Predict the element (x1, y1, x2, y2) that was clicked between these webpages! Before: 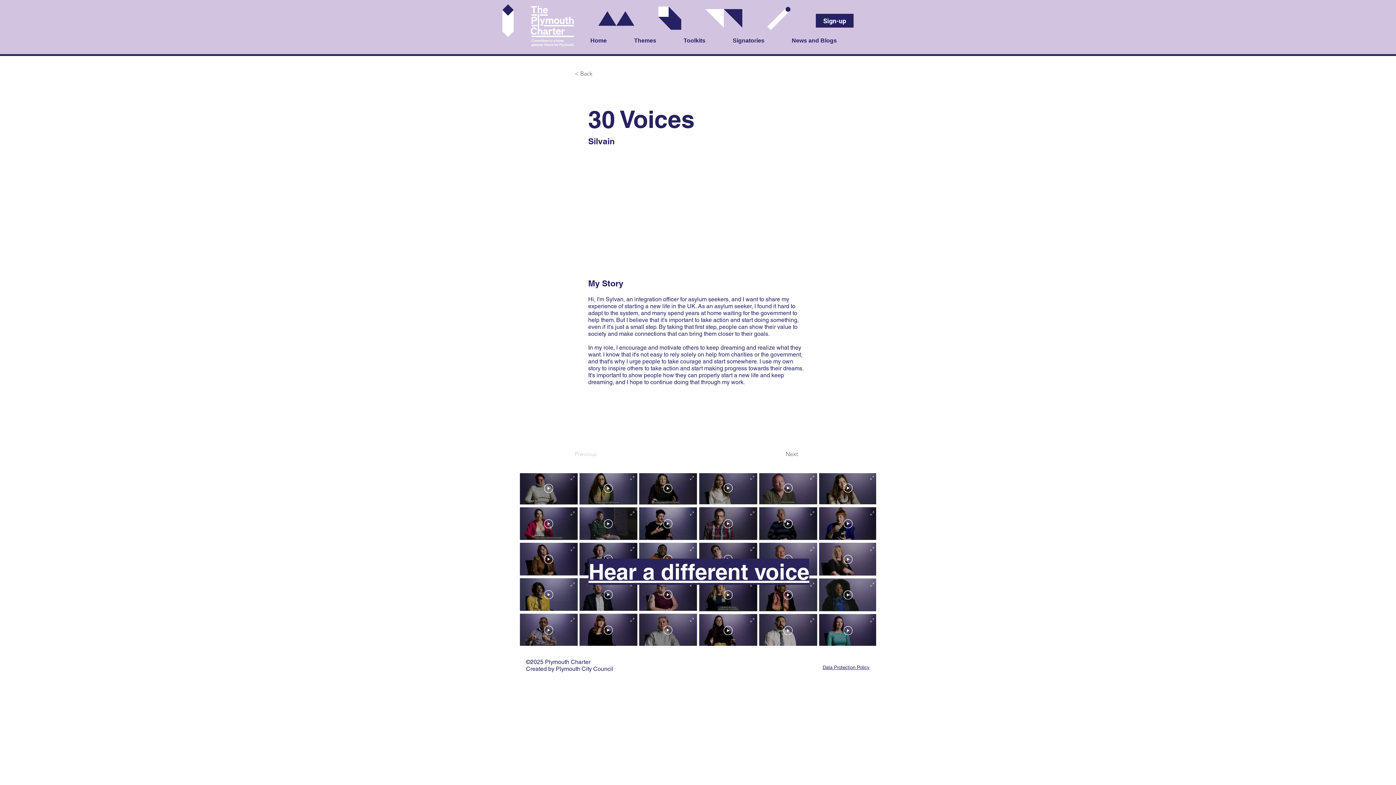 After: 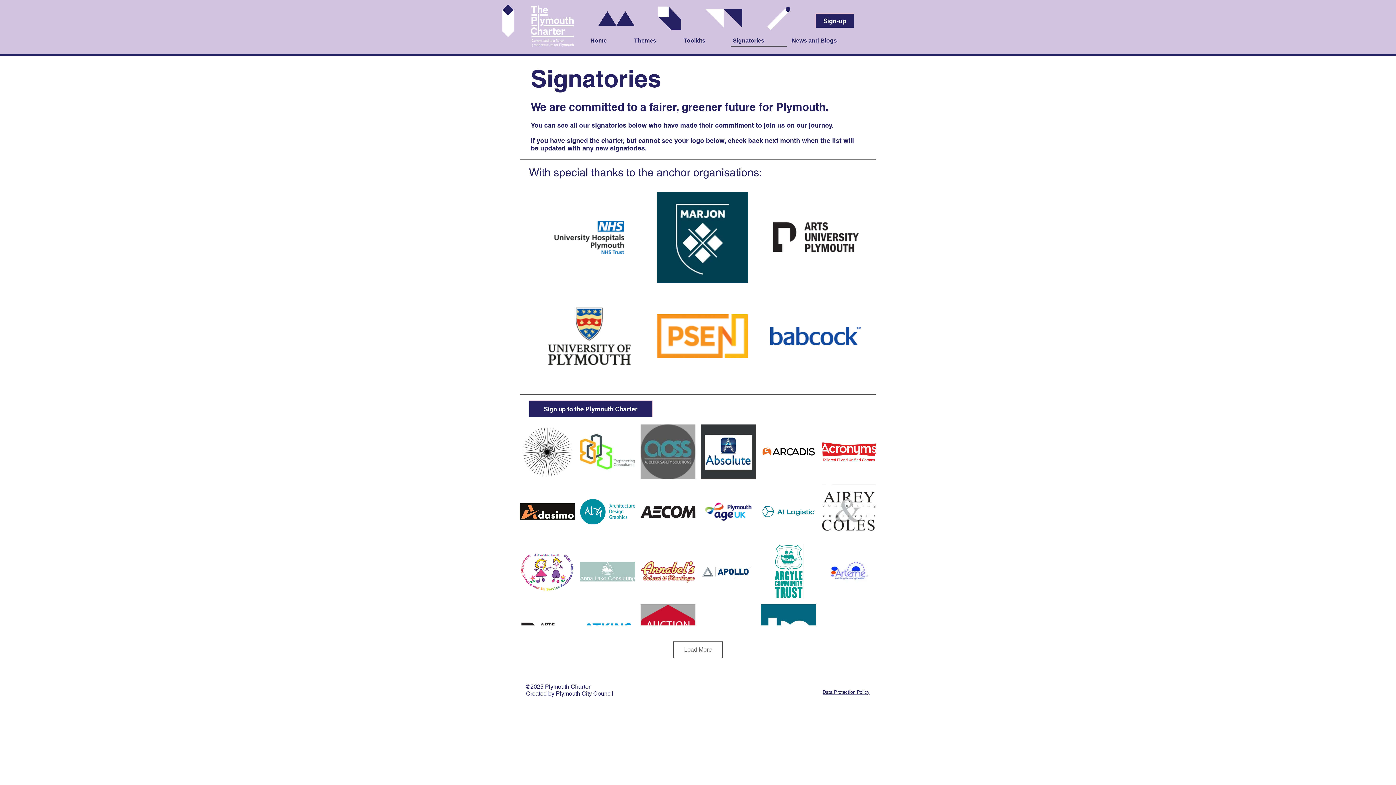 Action: bbox: (730, 35, 786, 46) label: Signatories